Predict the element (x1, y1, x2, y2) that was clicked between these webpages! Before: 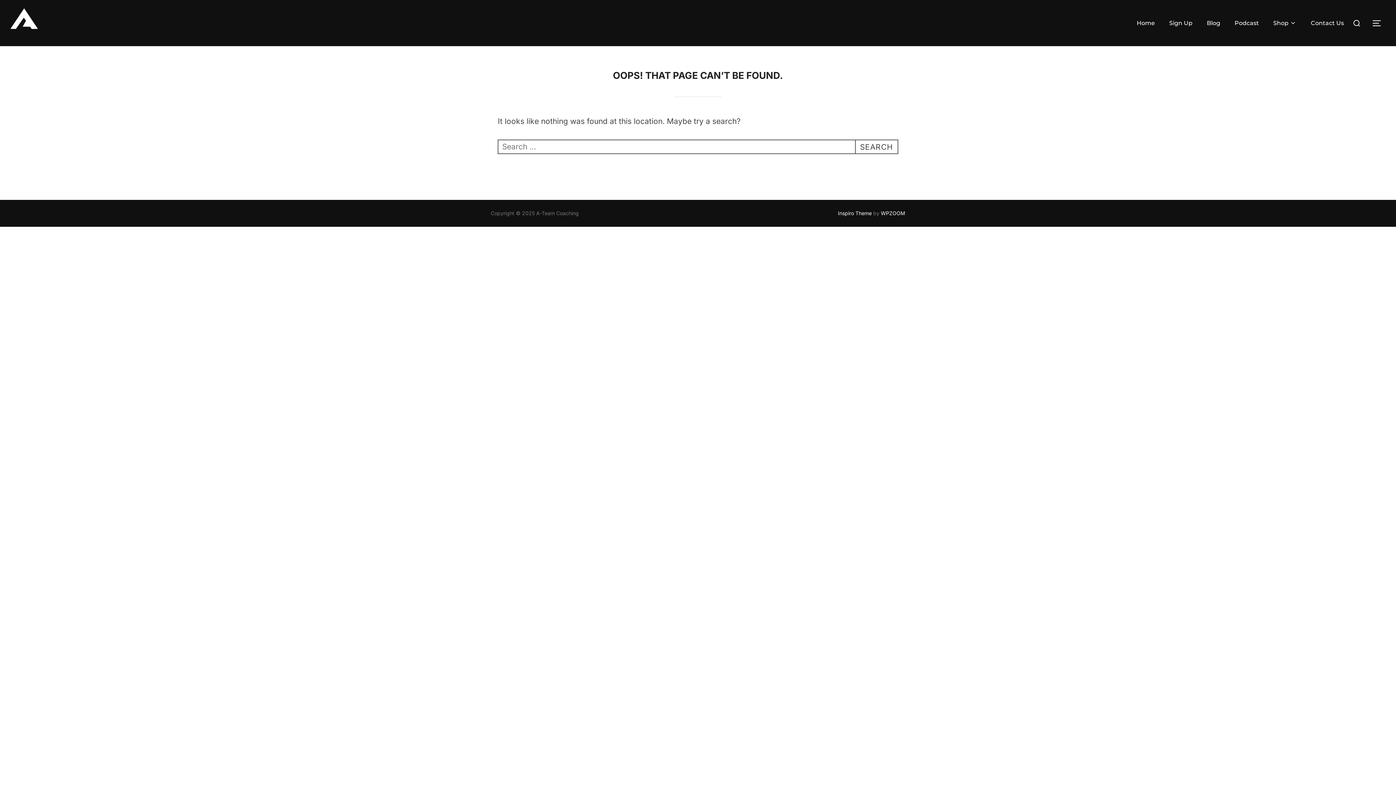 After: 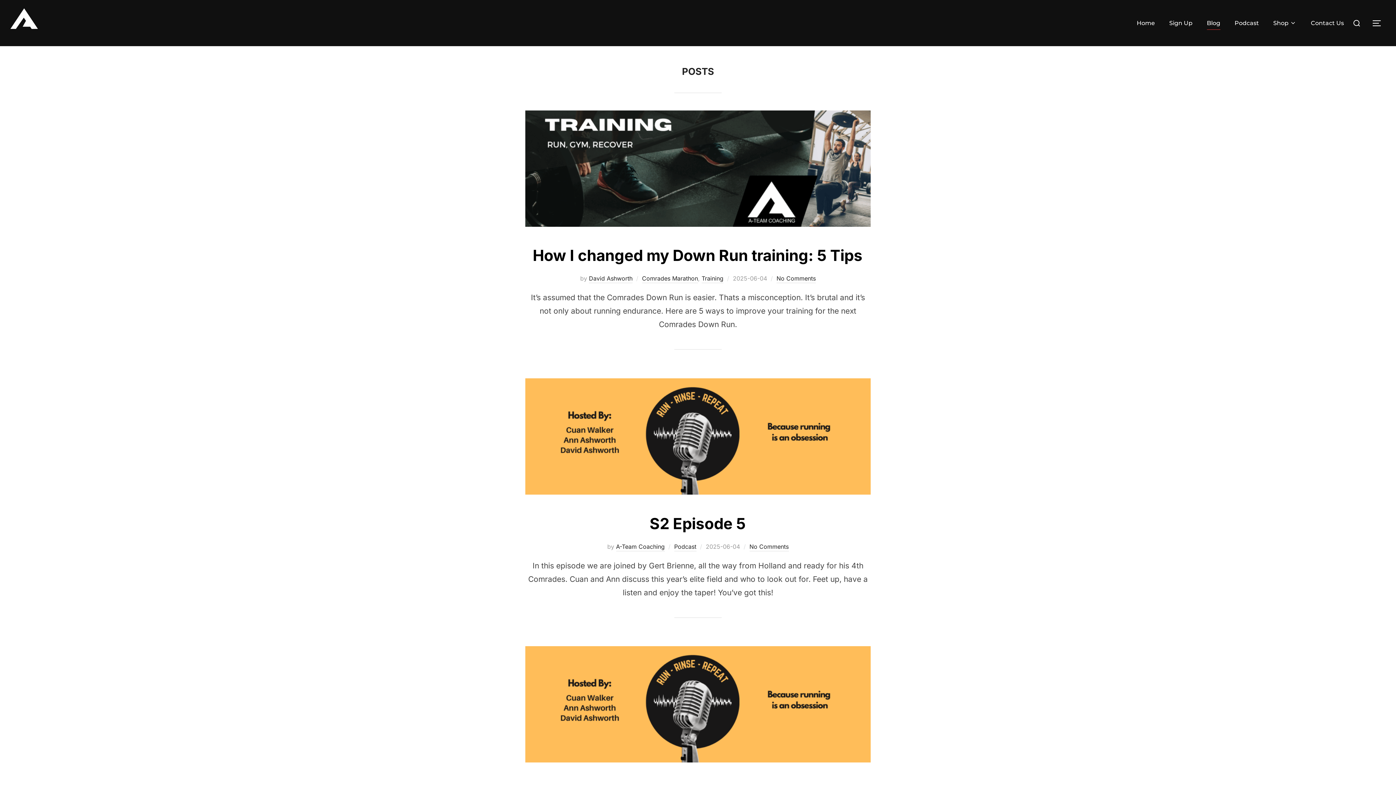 Action: bbox: (1207, 16, 1220, 29) label: Blog